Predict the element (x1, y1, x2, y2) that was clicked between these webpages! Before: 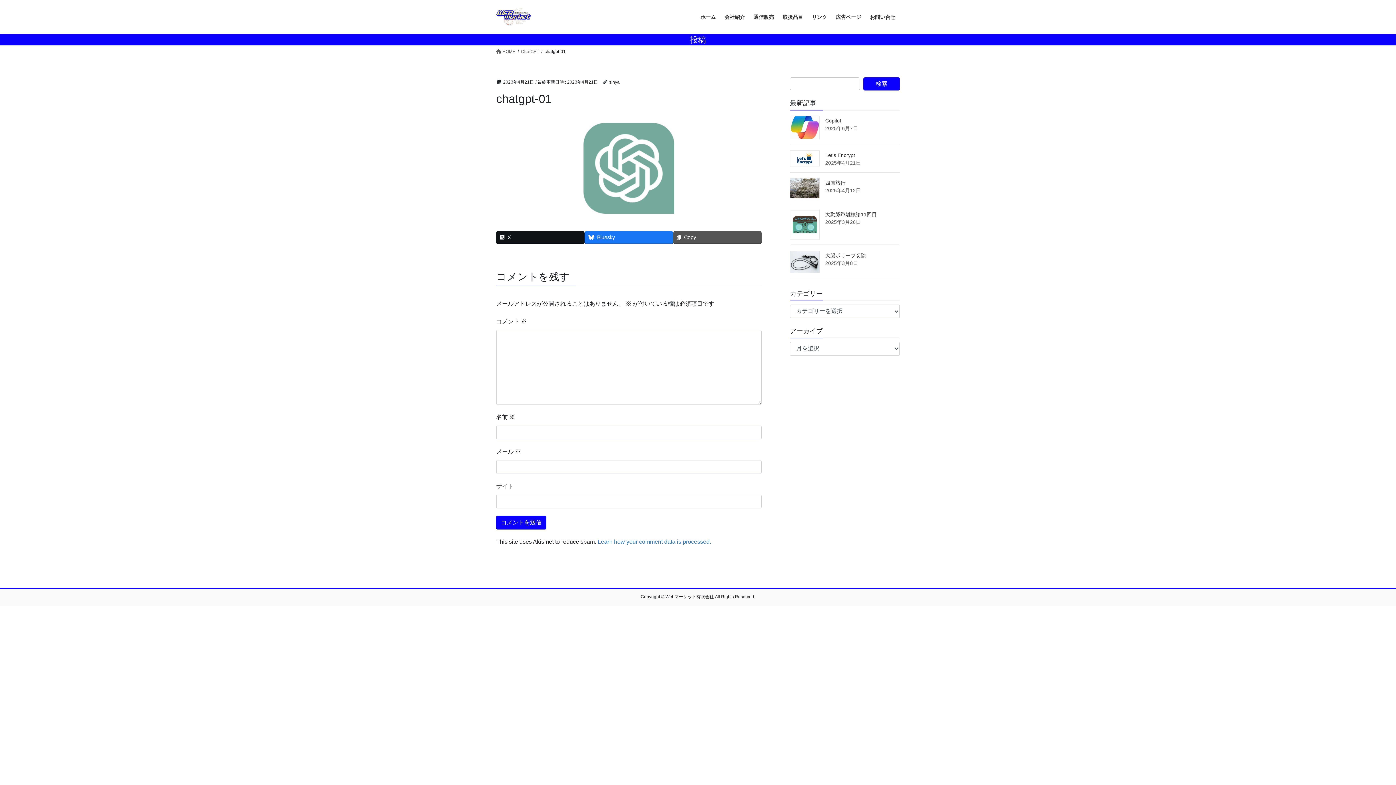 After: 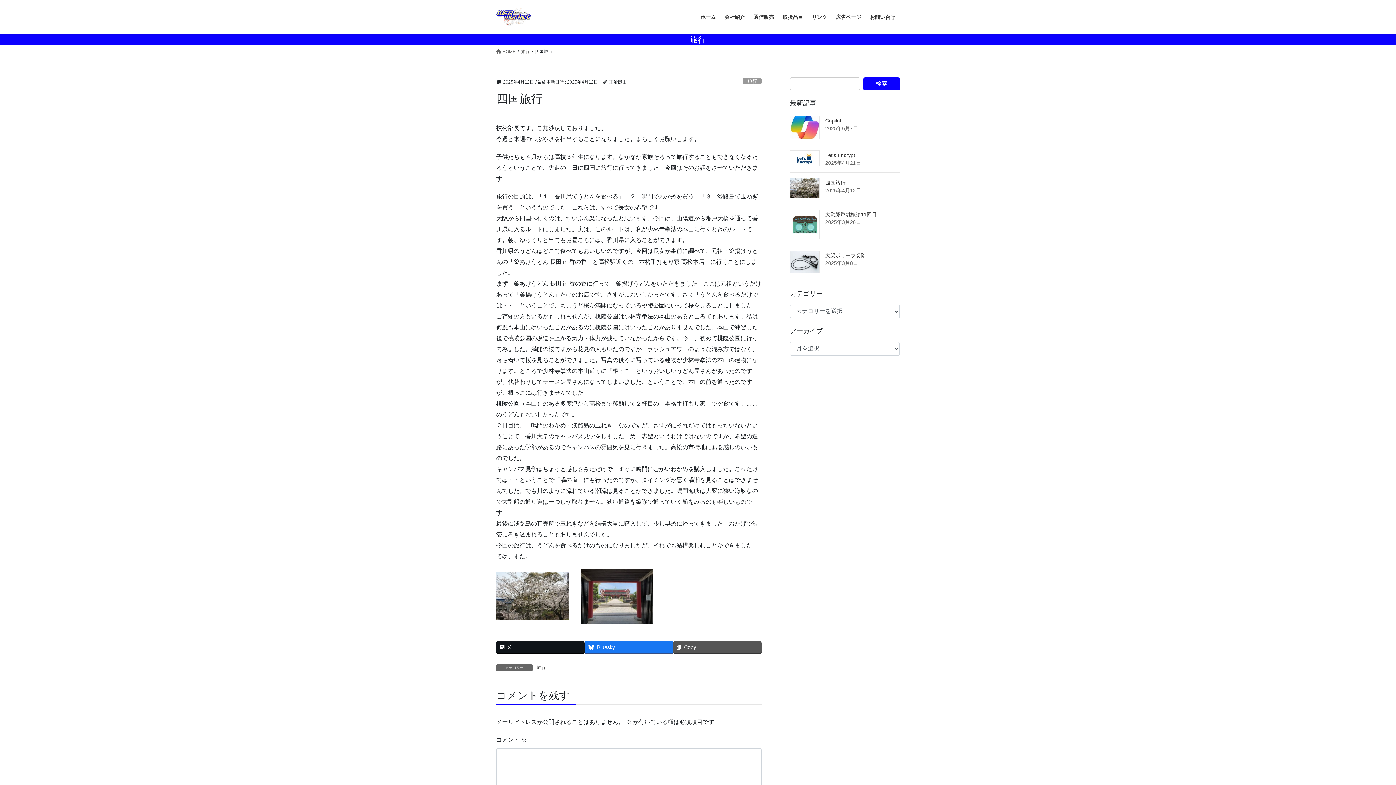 Action: label: 四国旅行 bbox: (825, 180, 845, 185)